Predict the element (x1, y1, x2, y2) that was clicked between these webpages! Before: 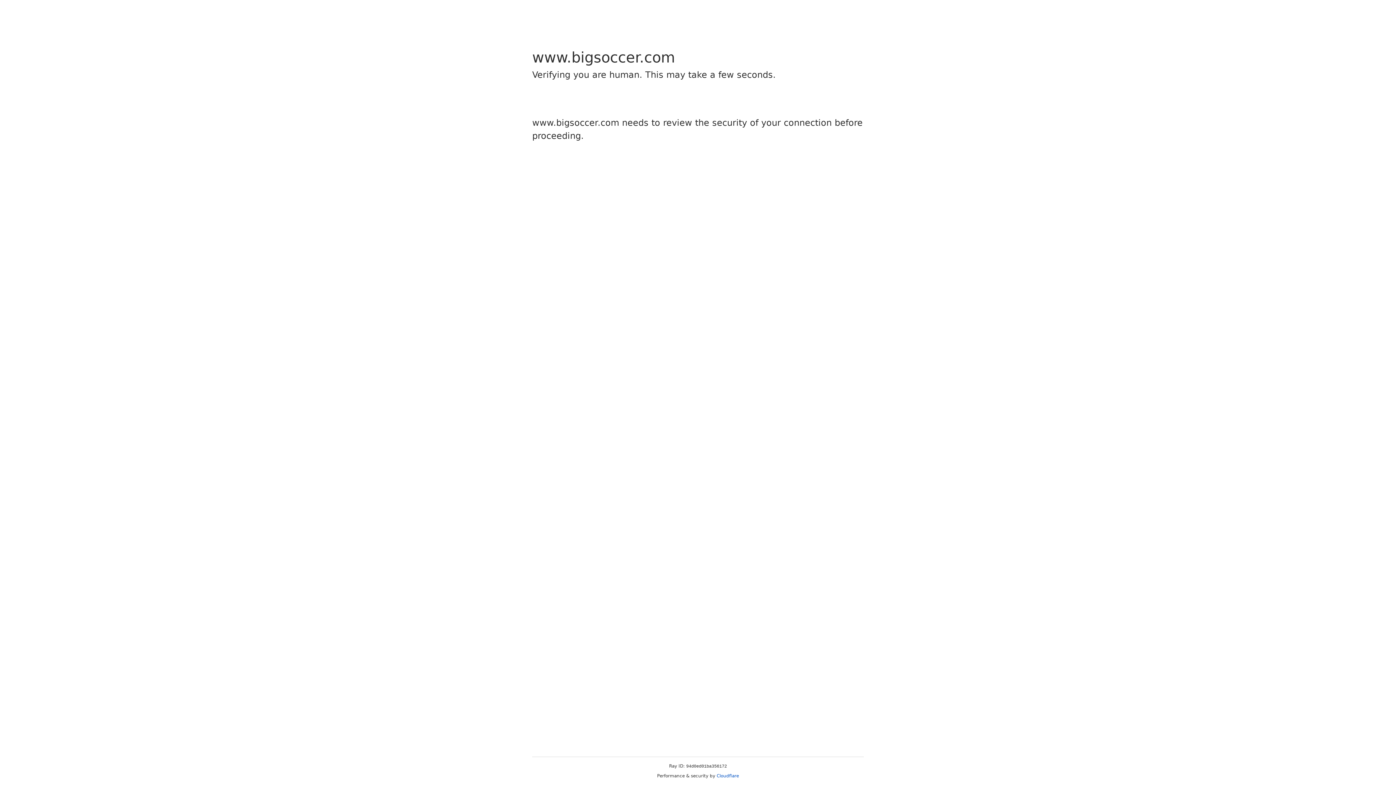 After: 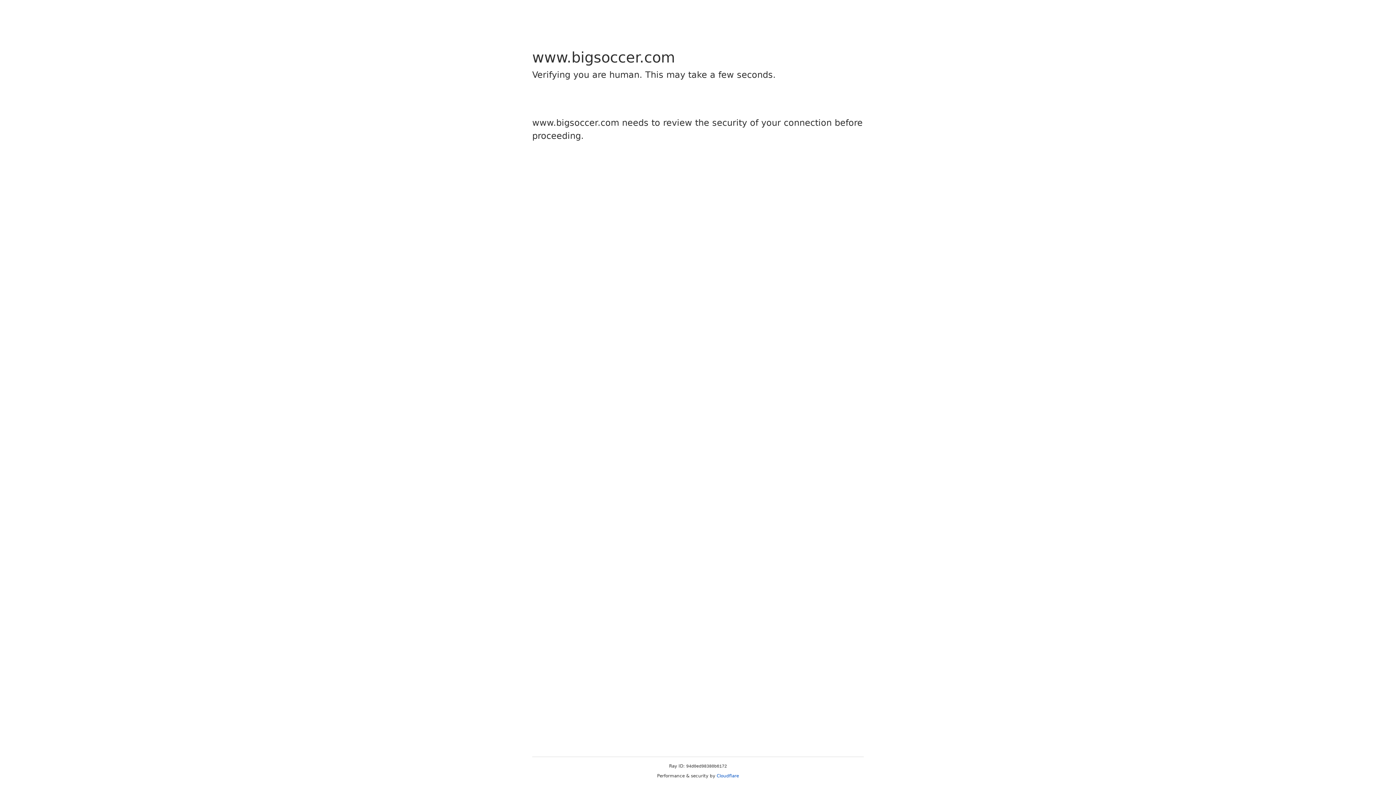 Action: bbox: (716, 773, 739, 778) label: Cloudflare